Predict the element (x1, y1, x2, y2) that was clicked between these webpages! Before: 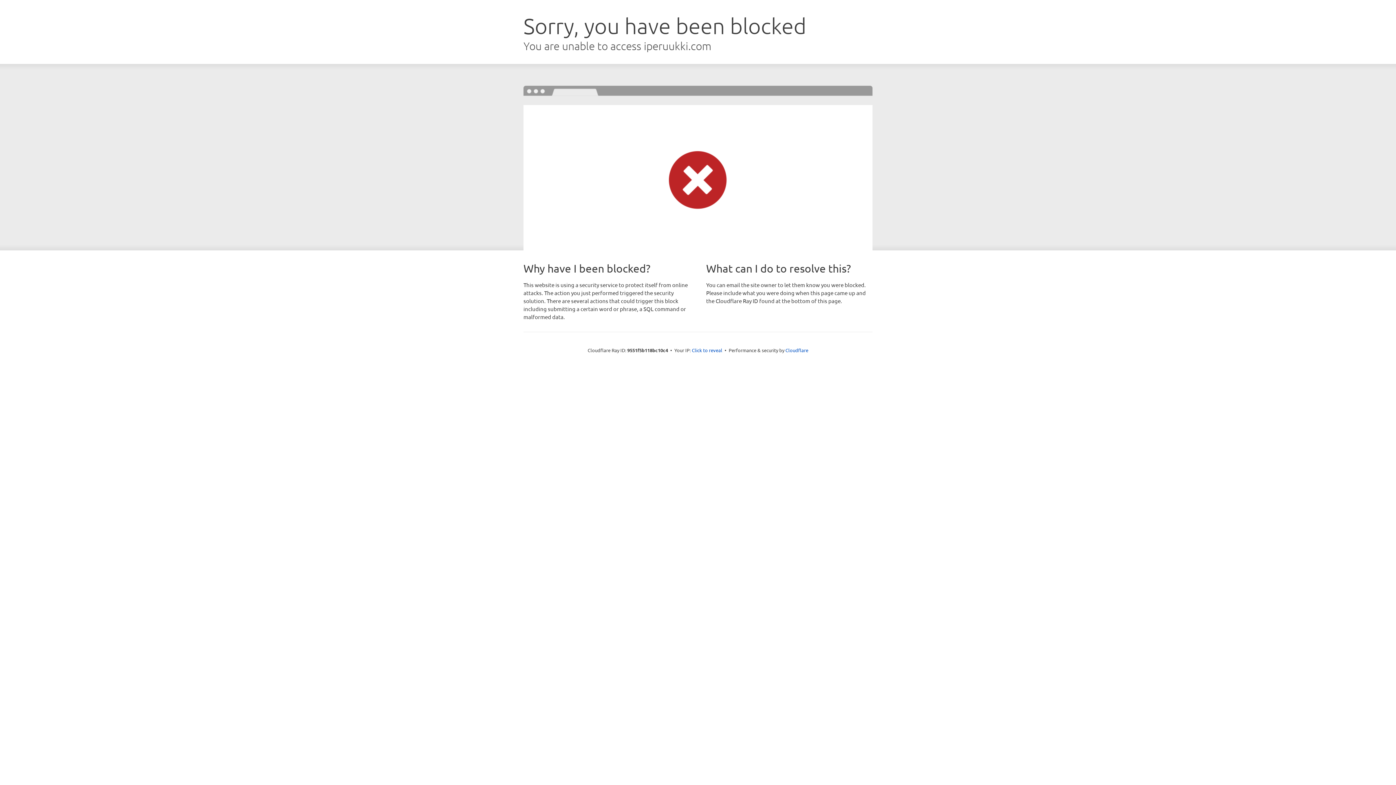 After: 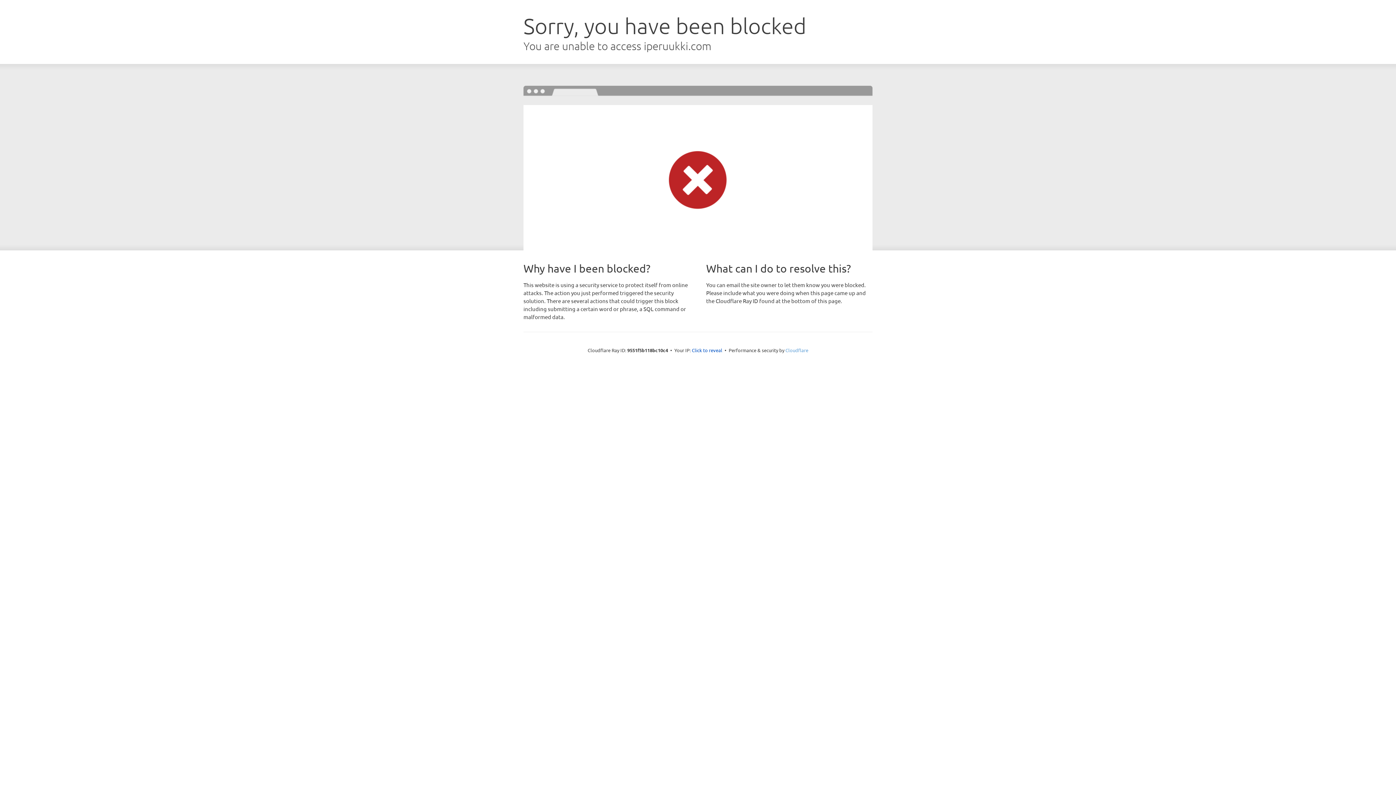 Action: label: Cloudflare bbox: (785, 347, 808, 353)